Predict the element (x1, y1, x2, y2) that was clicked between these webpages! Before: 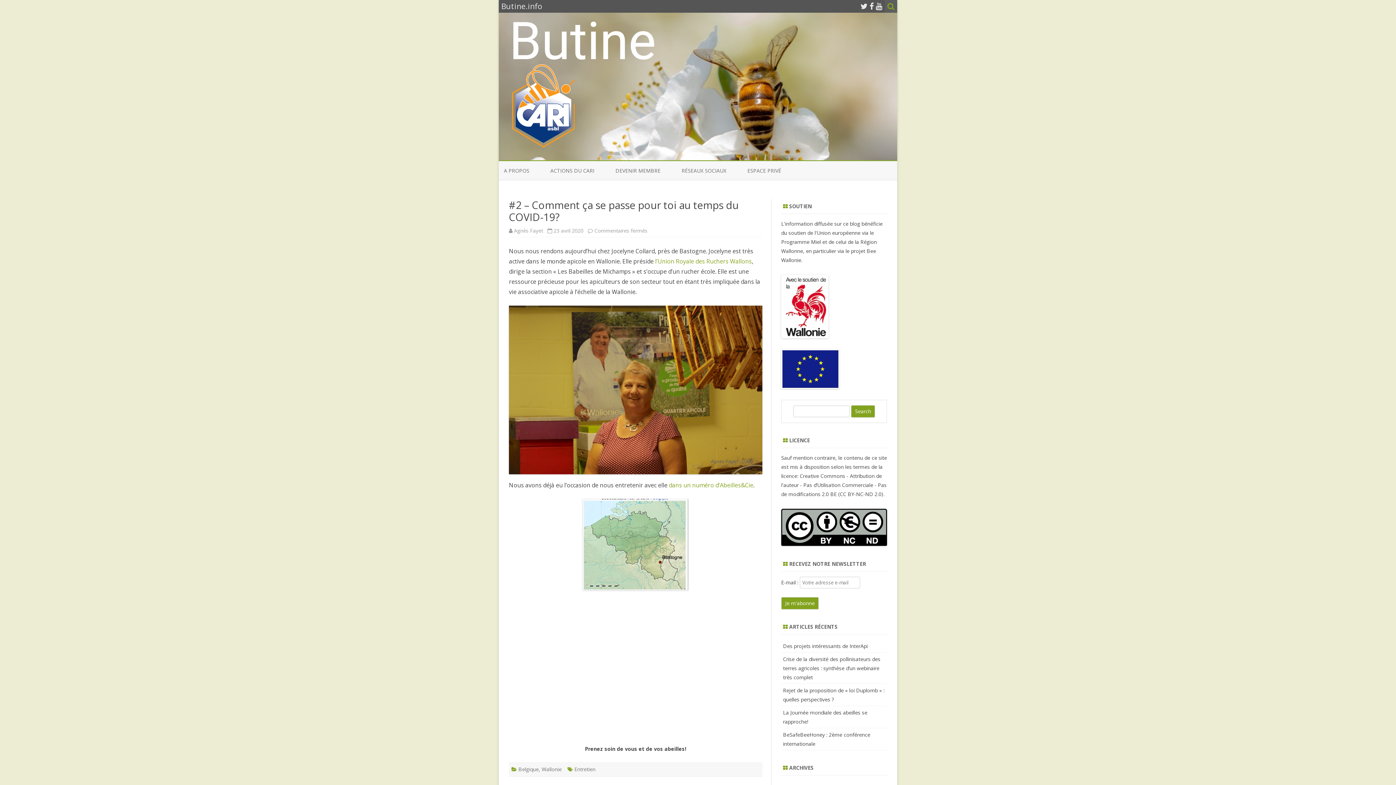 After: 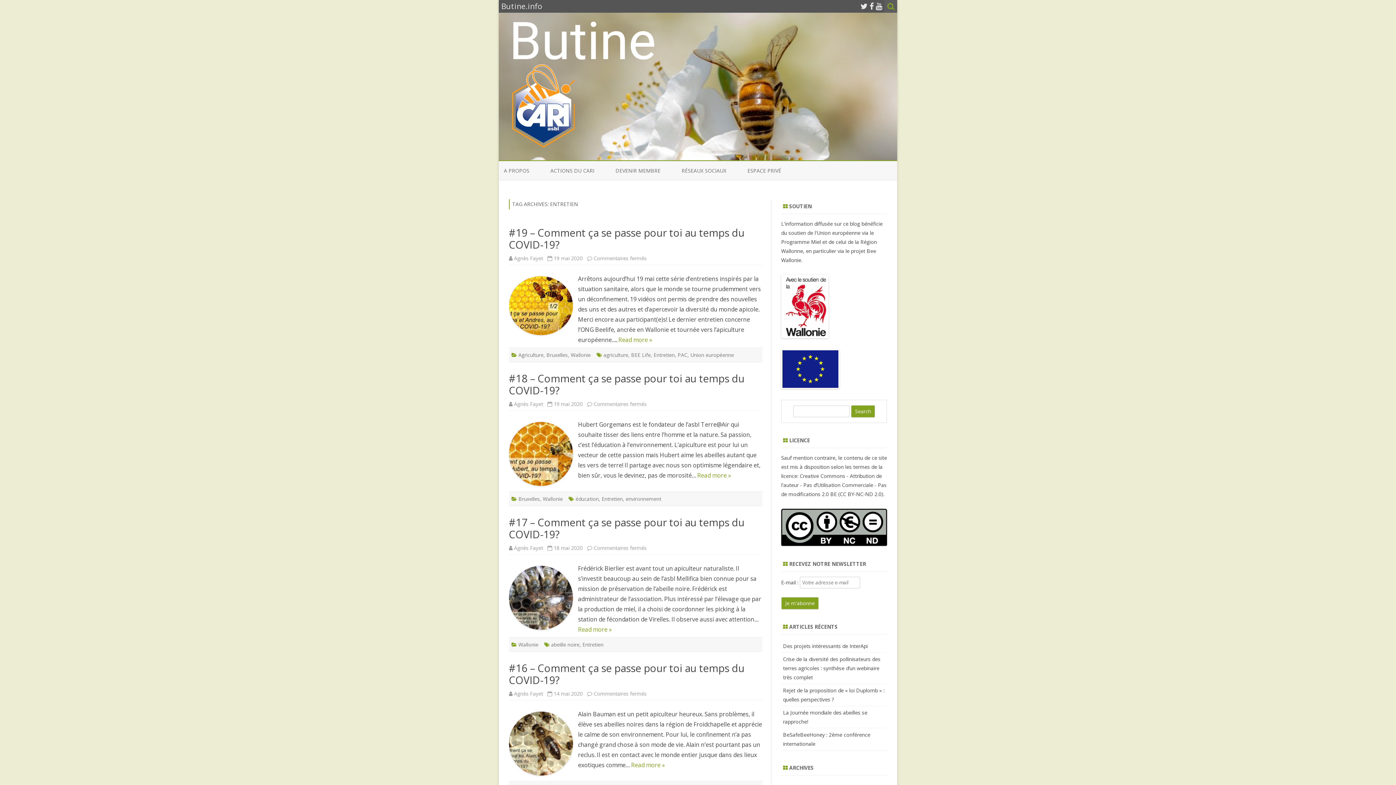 Action: label: Entretien bbox: (574, 766, 595, 773)